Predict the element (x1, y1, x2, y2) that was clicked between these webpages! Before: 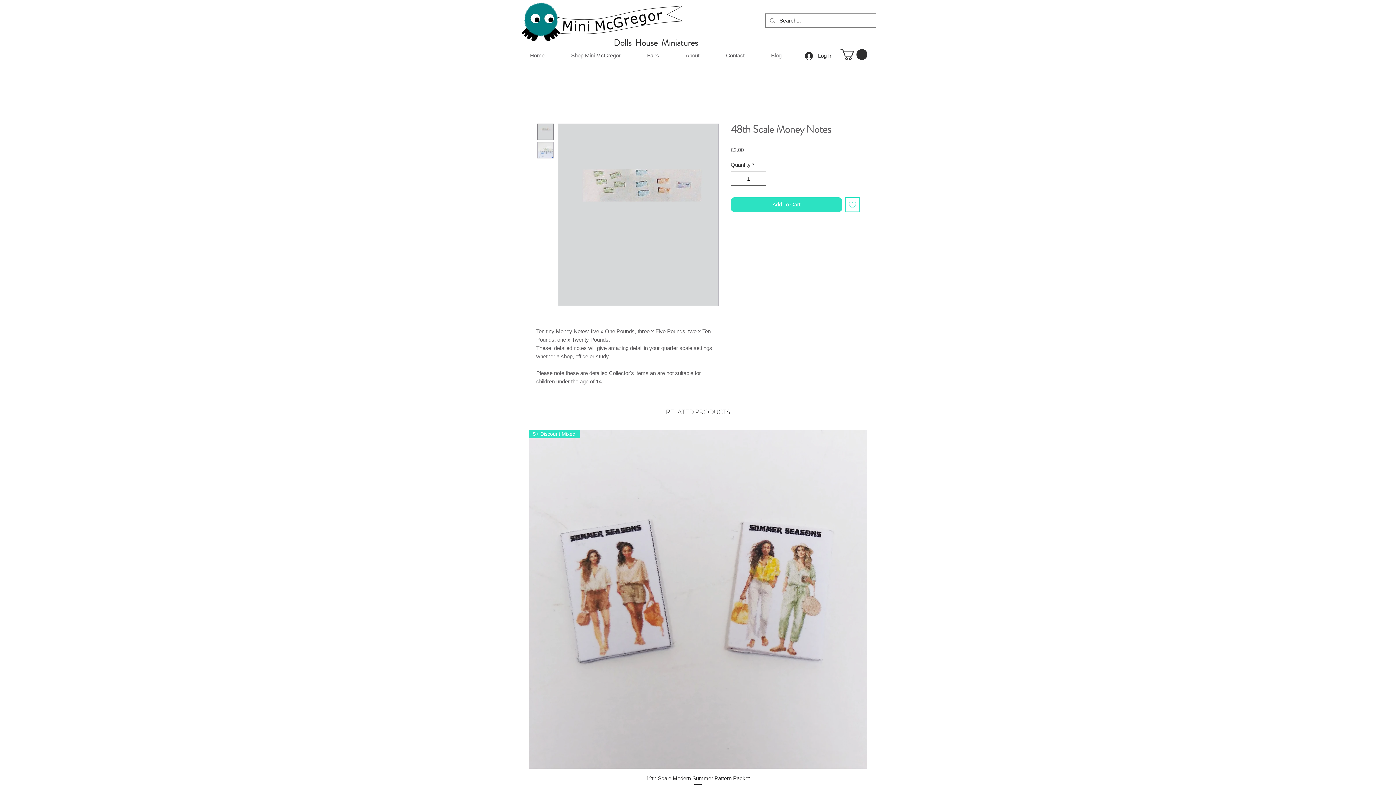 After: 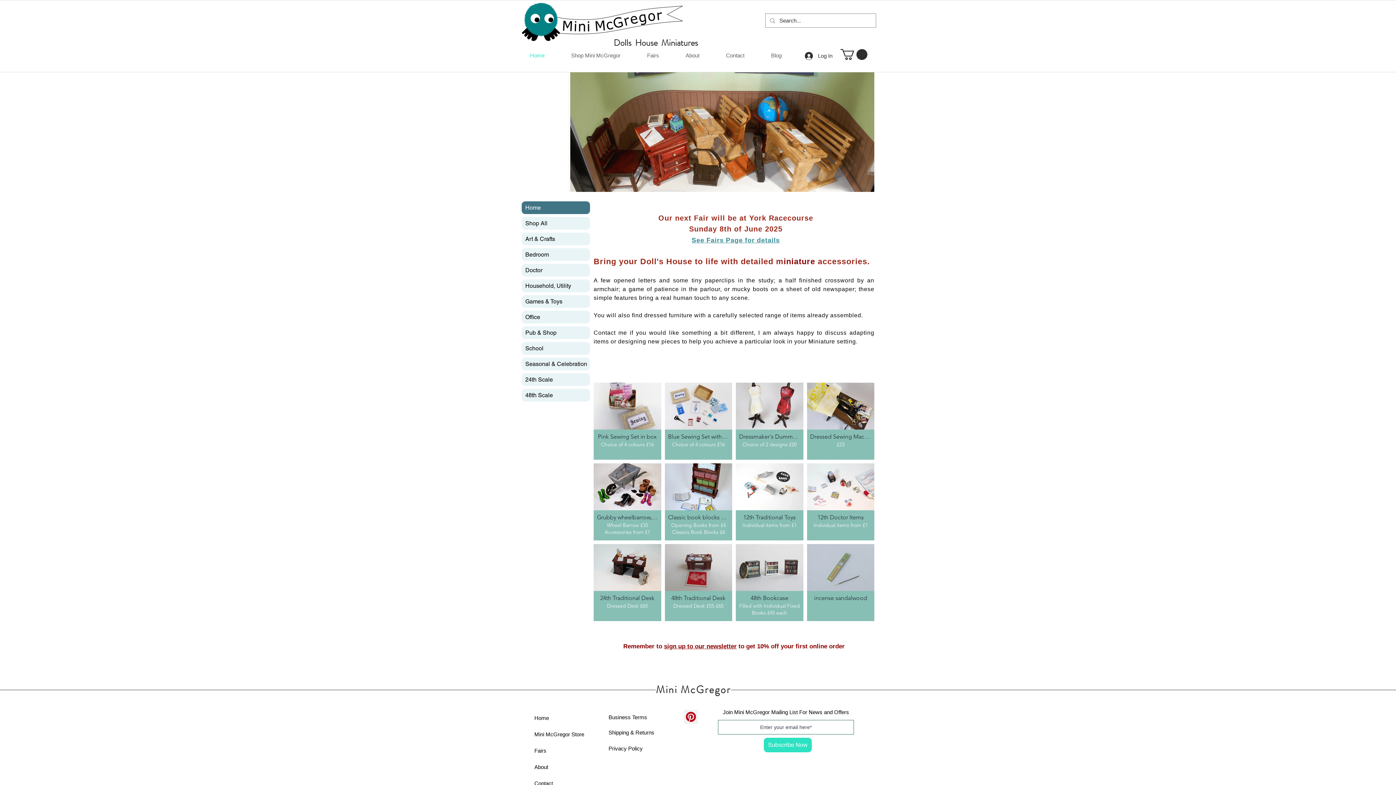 Action: label: Home bbox: (522, 49, 563, 62)